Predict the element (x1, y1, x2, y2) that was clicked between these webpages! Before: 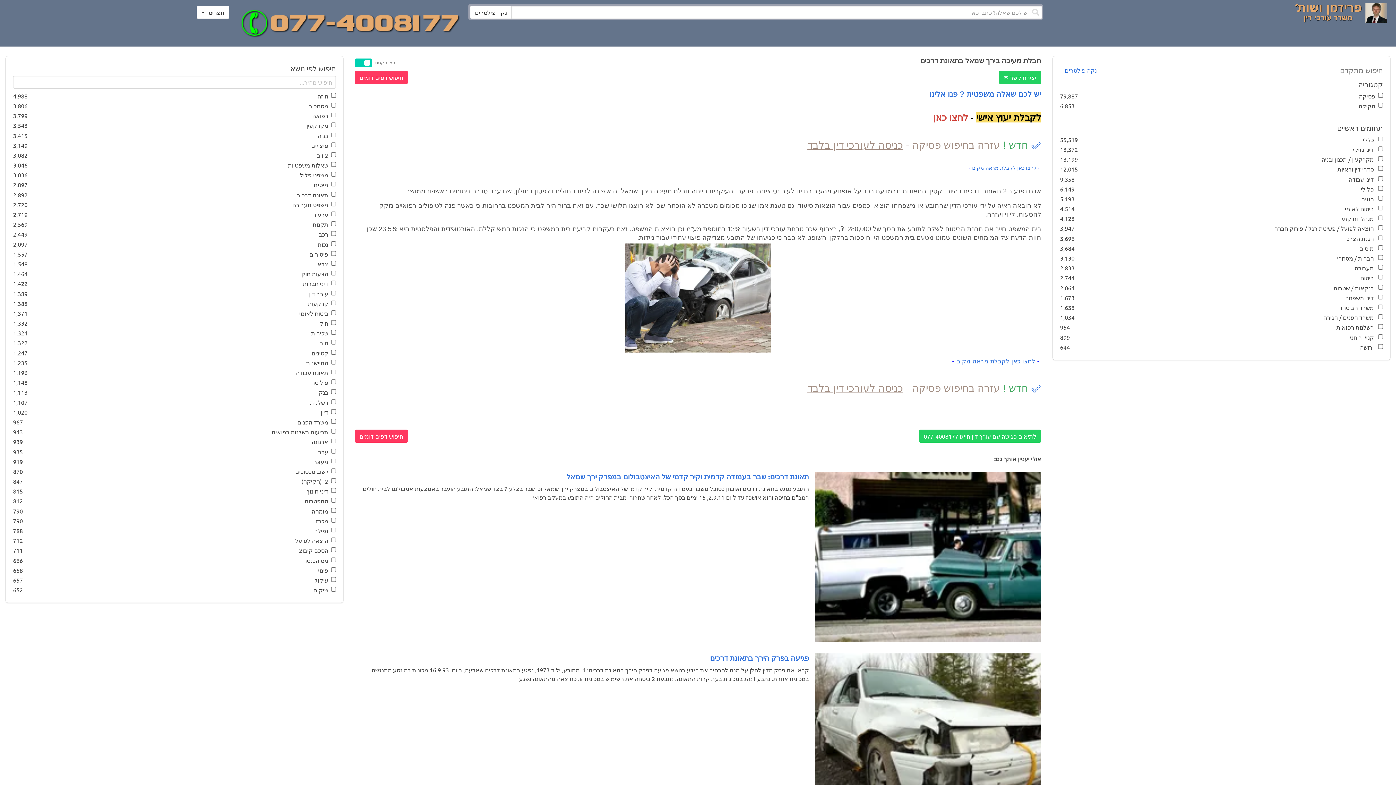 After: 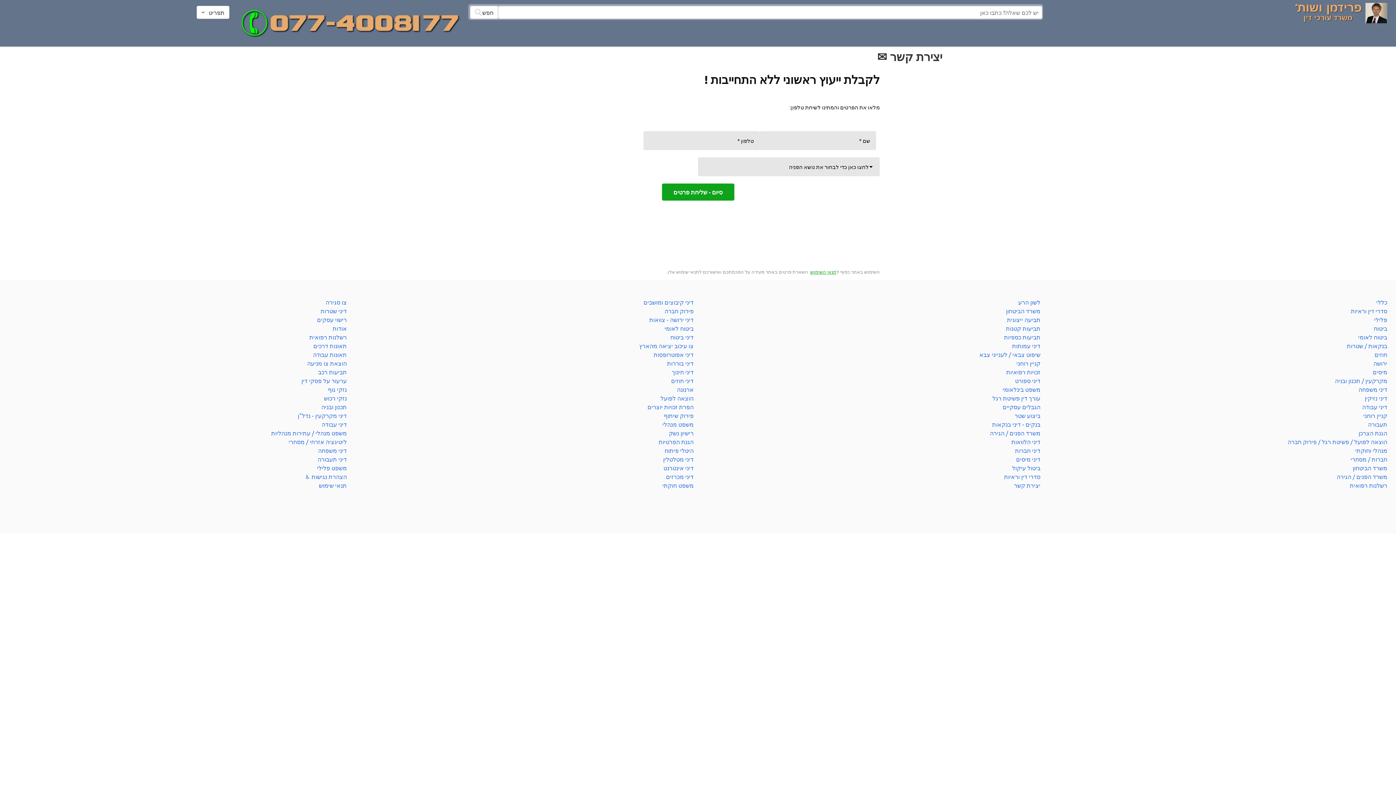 Action: bbox: (999, 70, 1041, 83) label: יצירת קשר ✉